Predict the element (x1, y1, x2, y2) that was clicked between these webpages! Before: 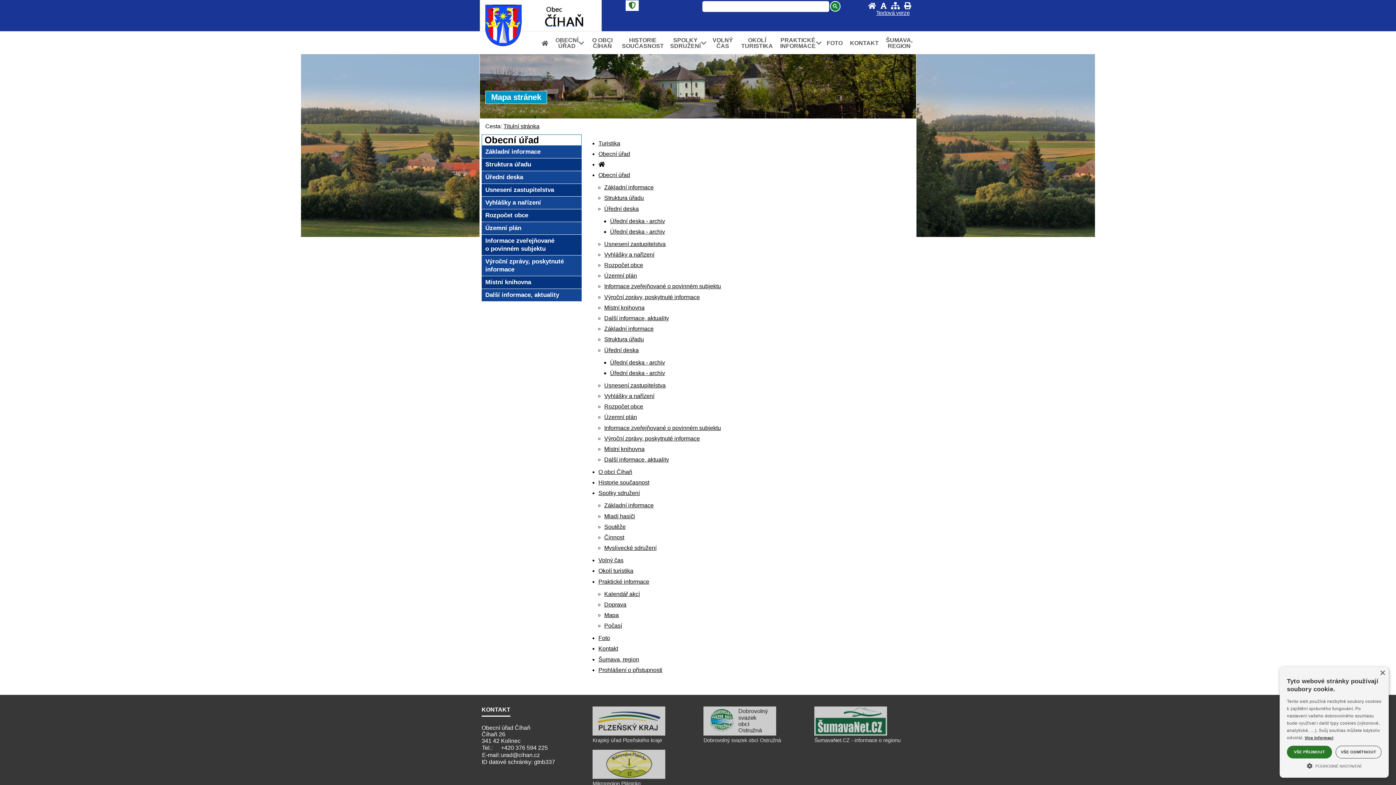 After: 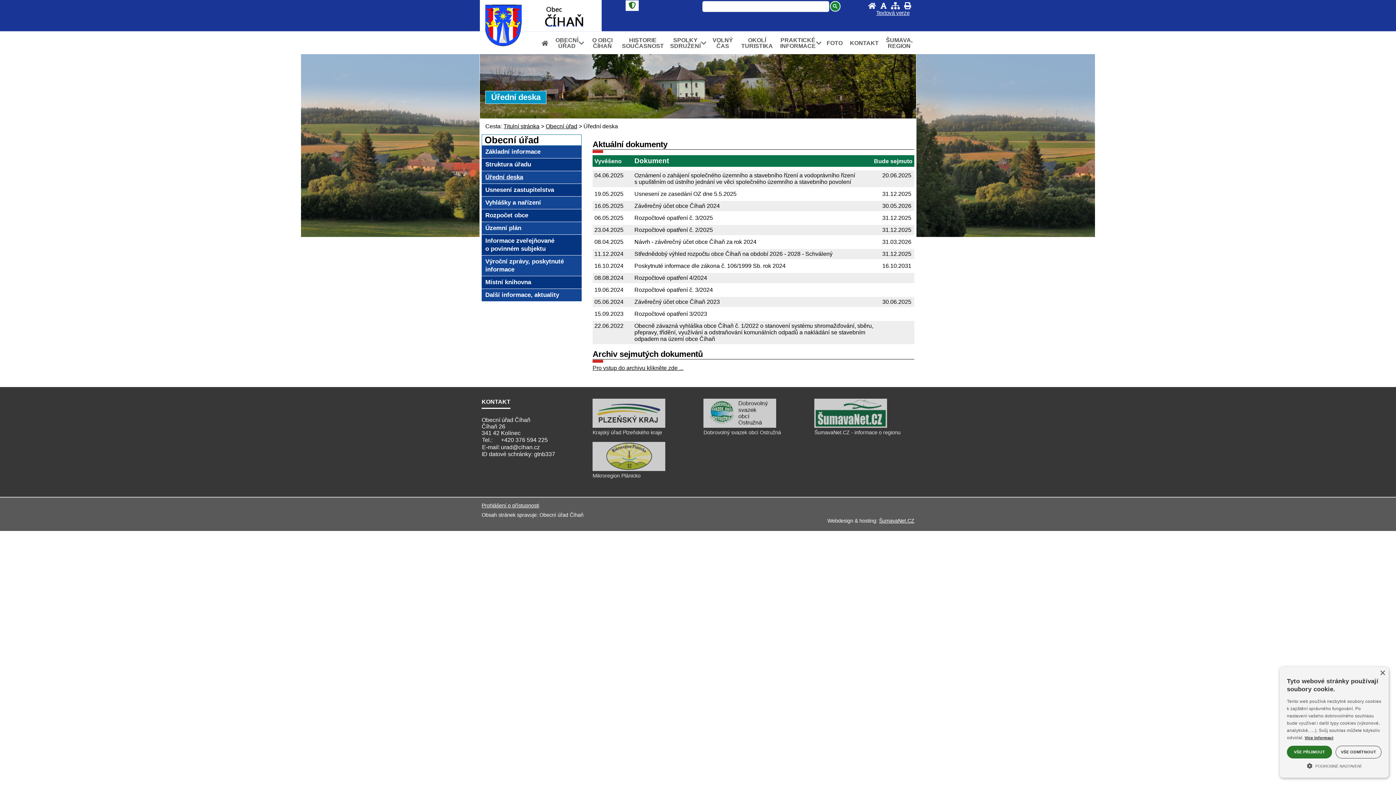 Action: bbox: (481, 171, 581, 183) label: Úřední deska